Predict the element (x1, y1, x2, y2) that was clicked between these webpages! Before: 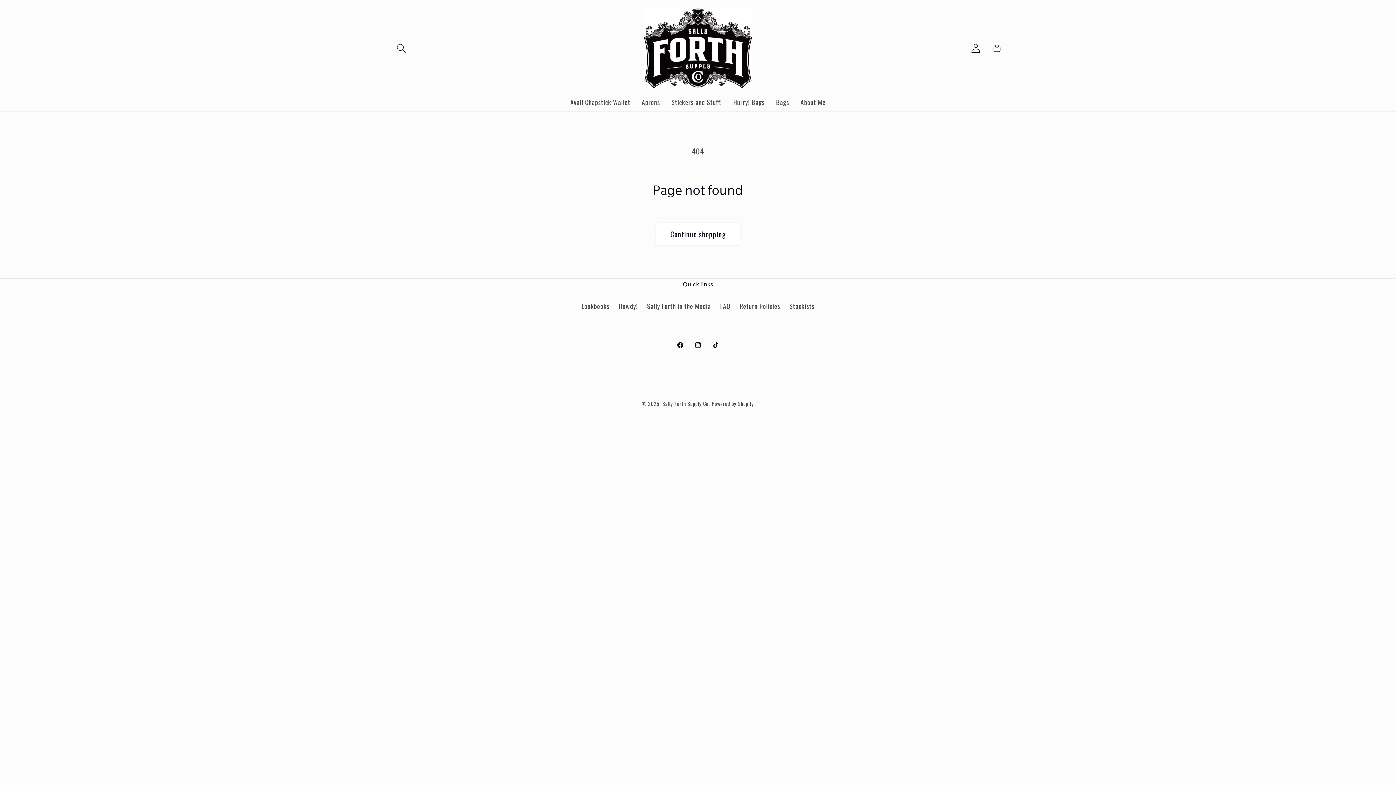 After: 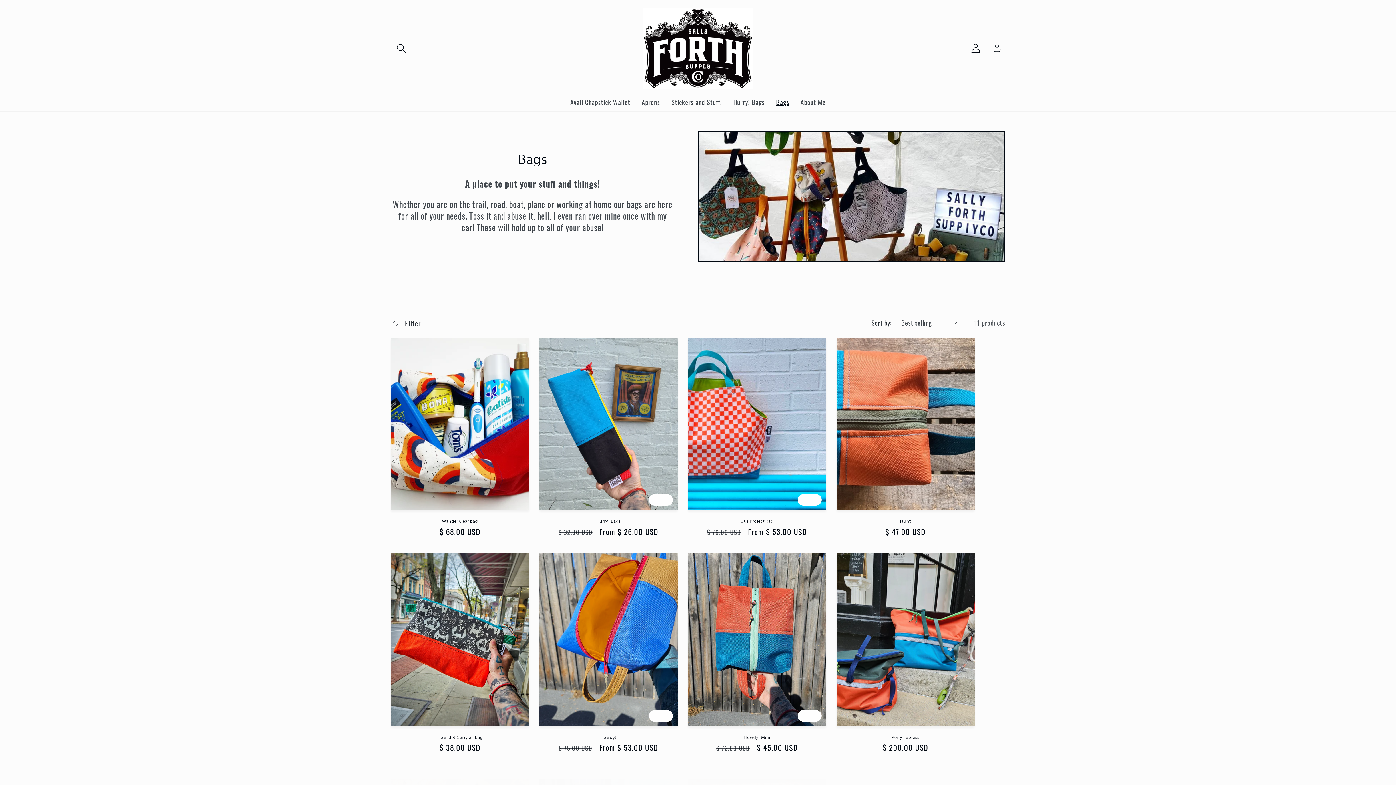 Action: bbox: (770, 92, 795, 111) label: Bags